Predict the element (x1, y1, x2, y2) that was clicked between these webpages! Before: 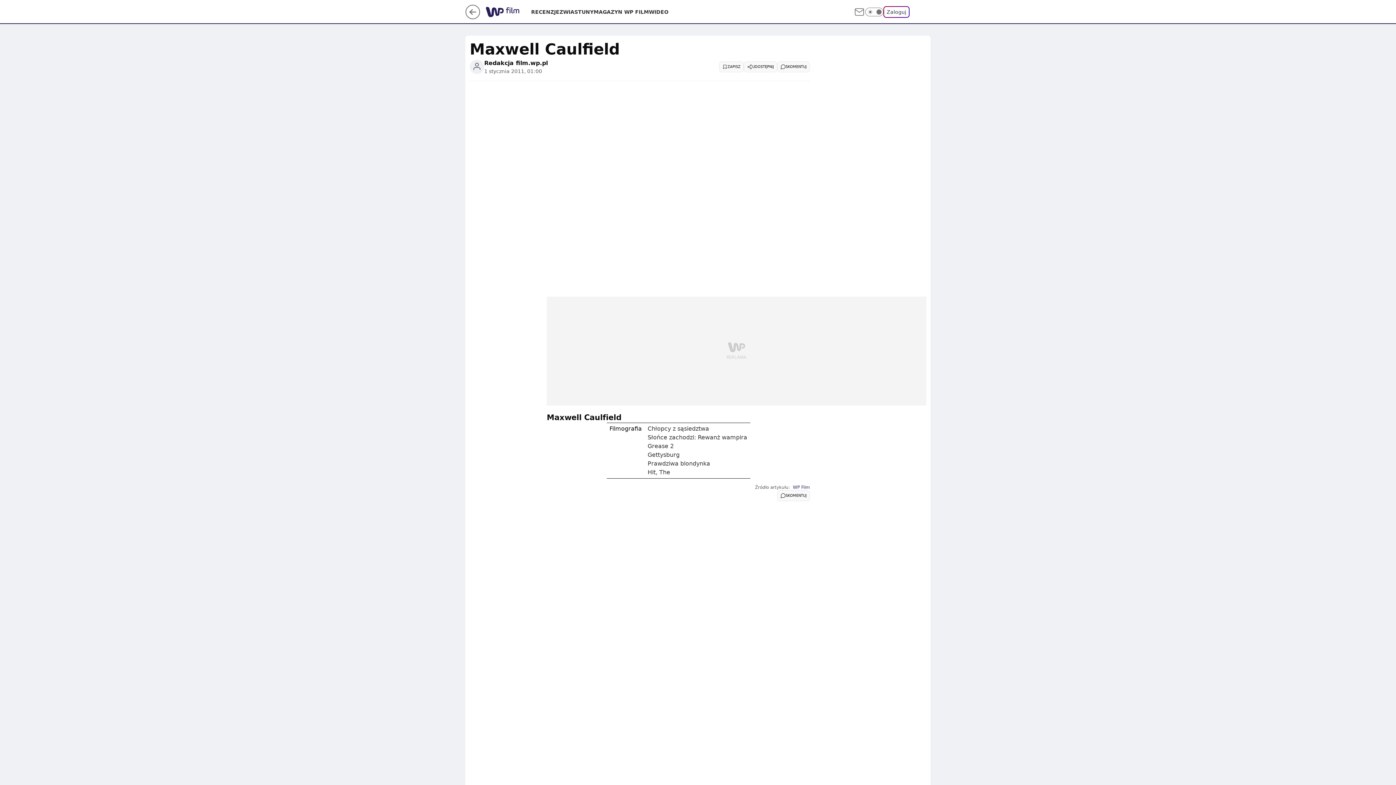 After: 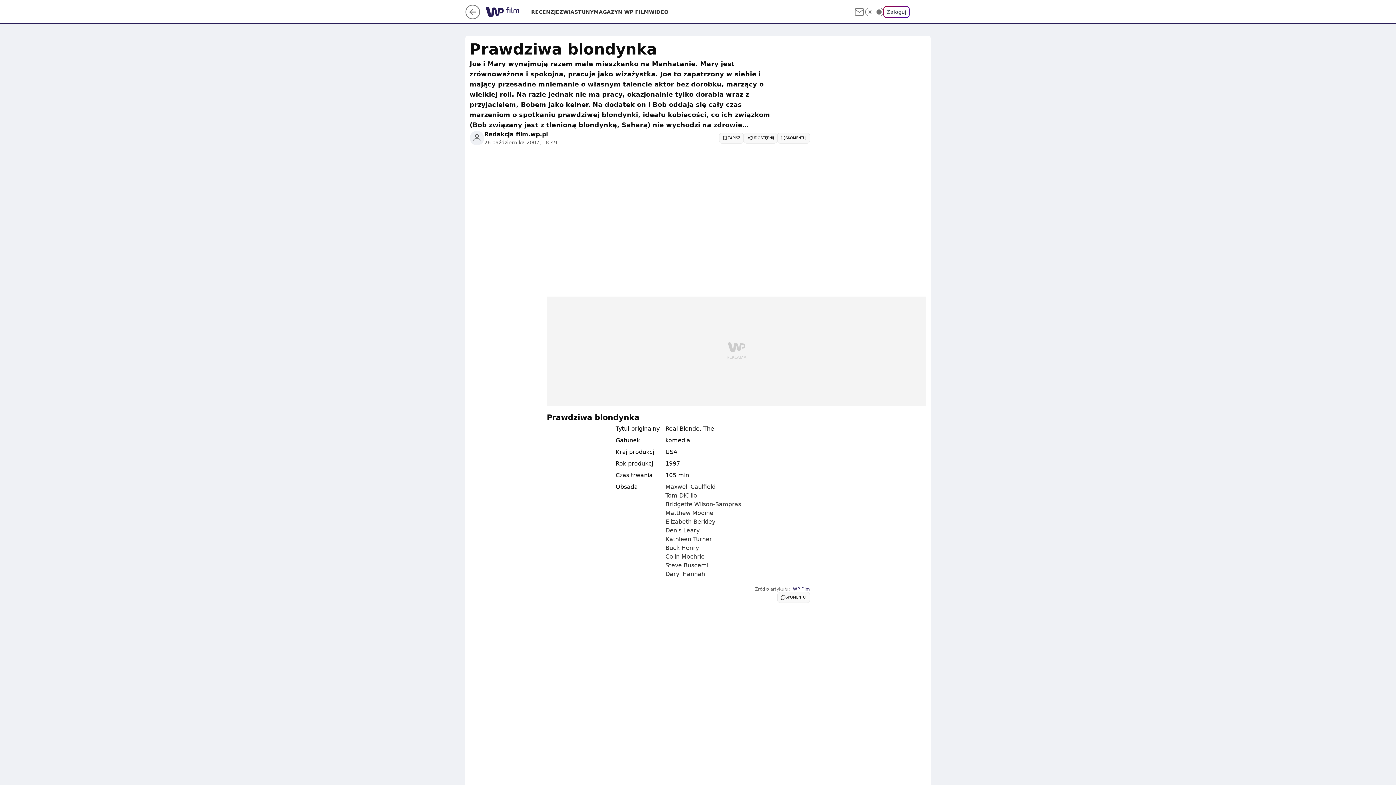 Action: label: Prawdziwa blondynka bbox: (647, 460, 710, 467)